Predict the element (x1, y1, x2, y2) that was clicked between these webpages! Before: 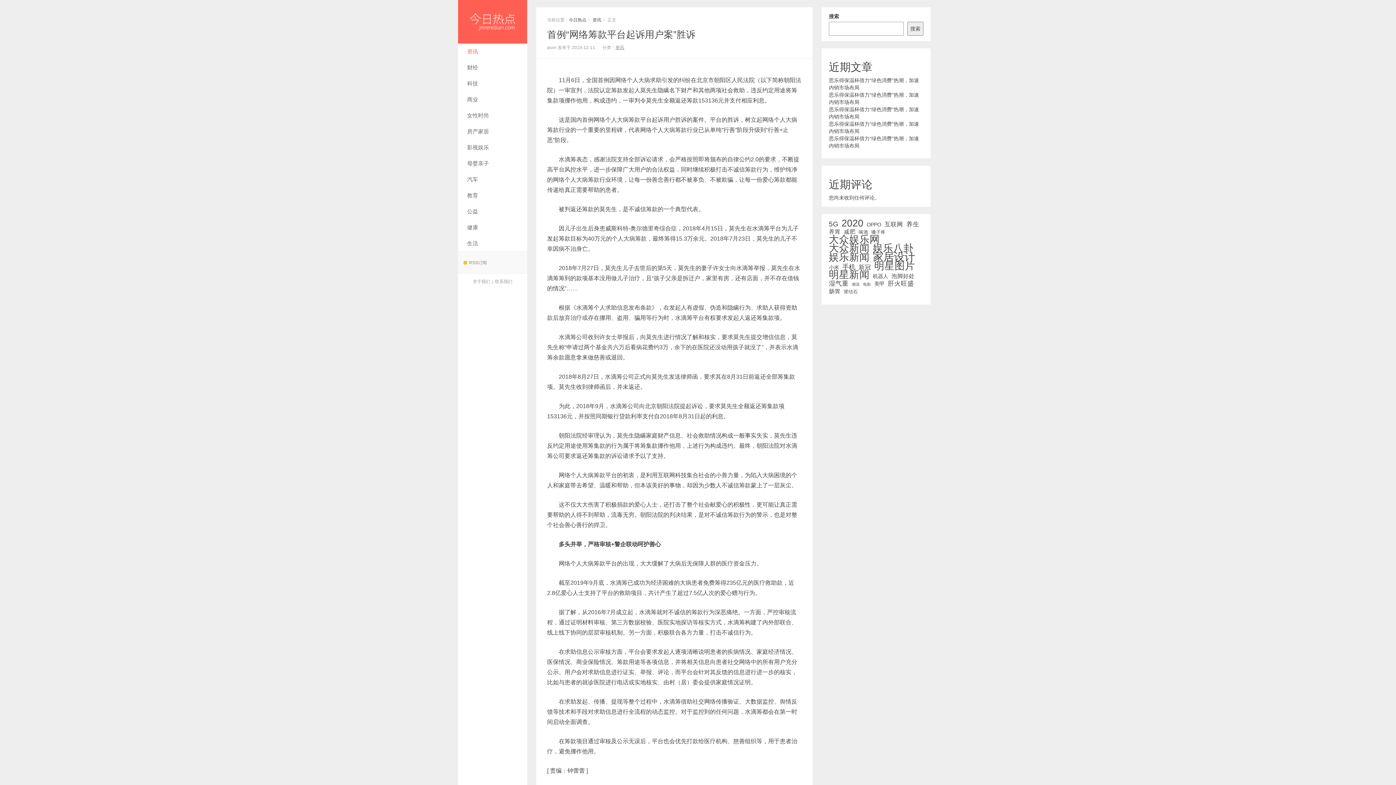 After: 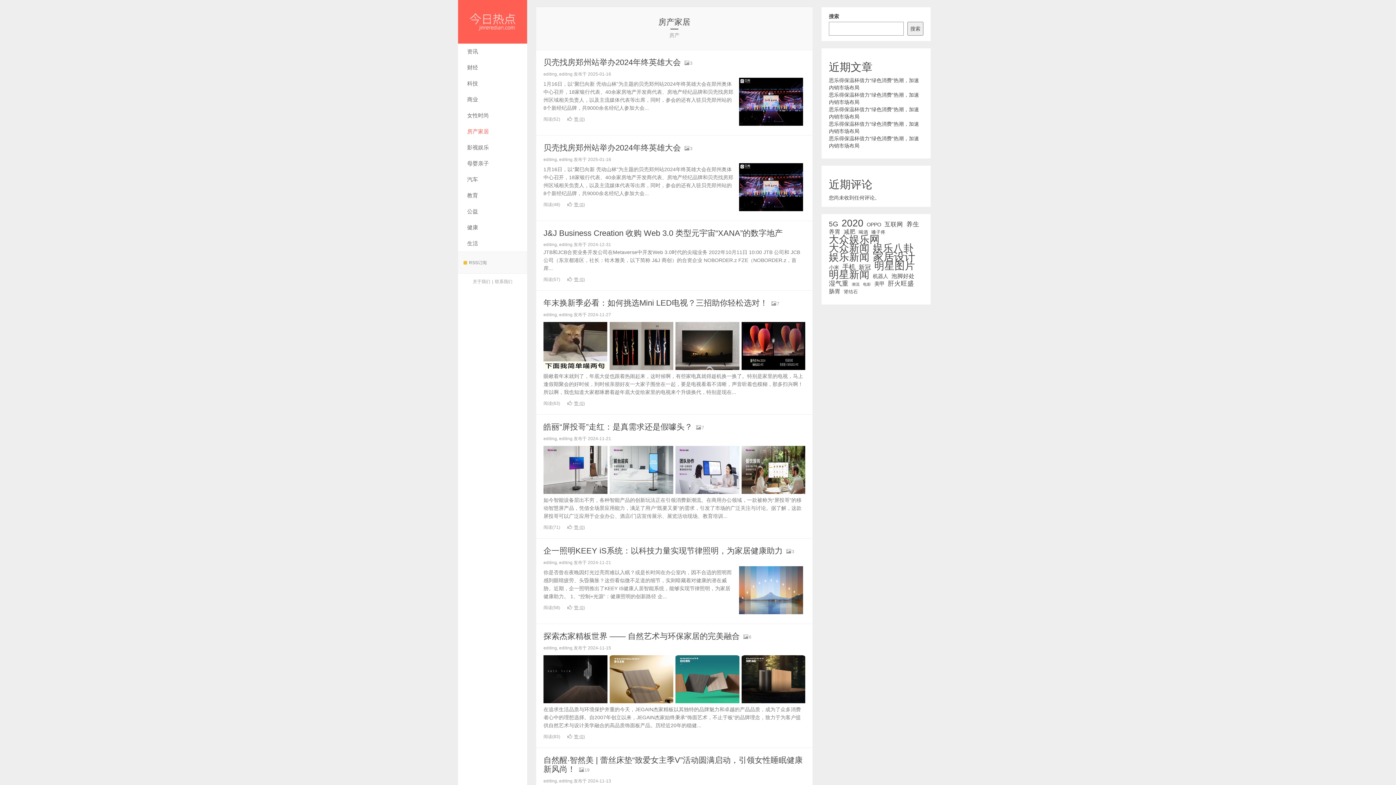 Action: bbox: (458, 123, 527, 139) label: 房产家居